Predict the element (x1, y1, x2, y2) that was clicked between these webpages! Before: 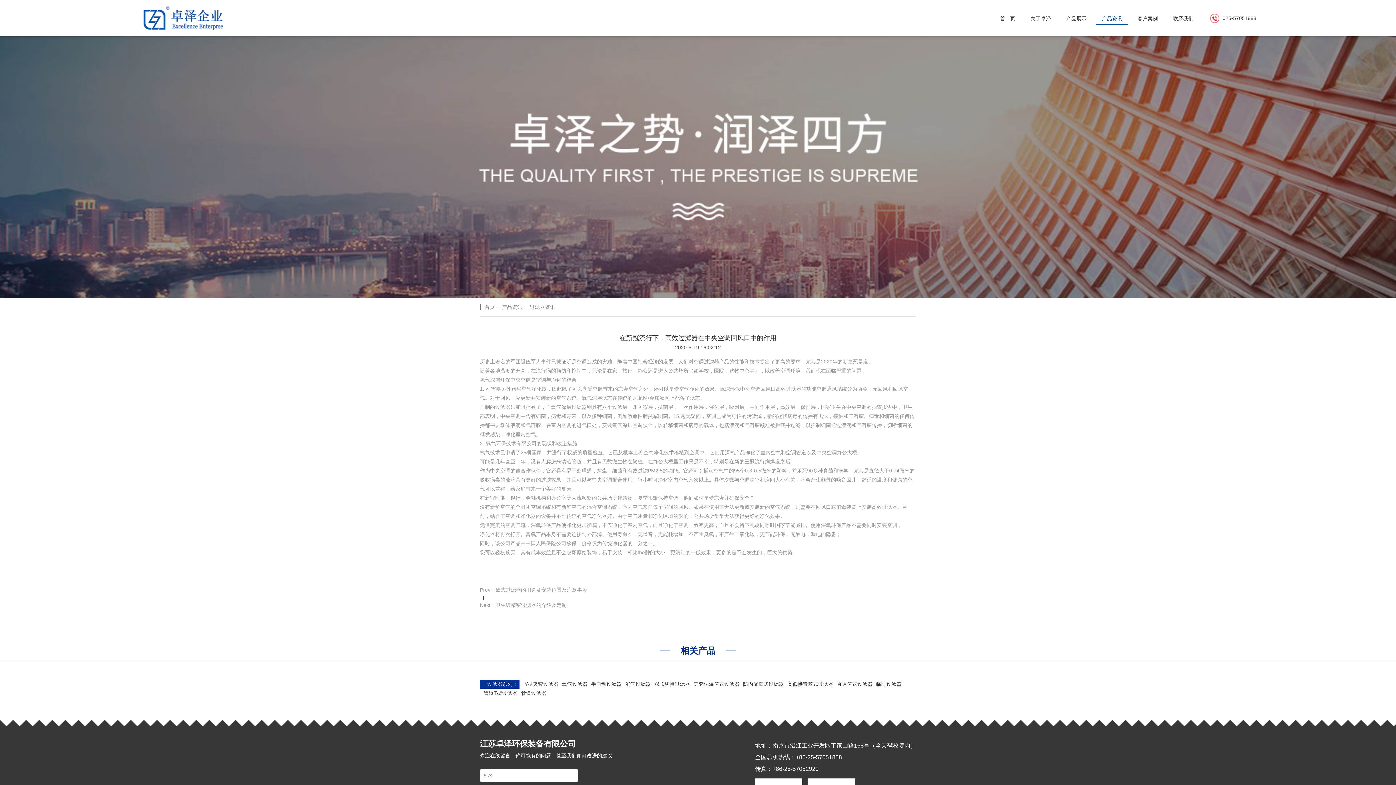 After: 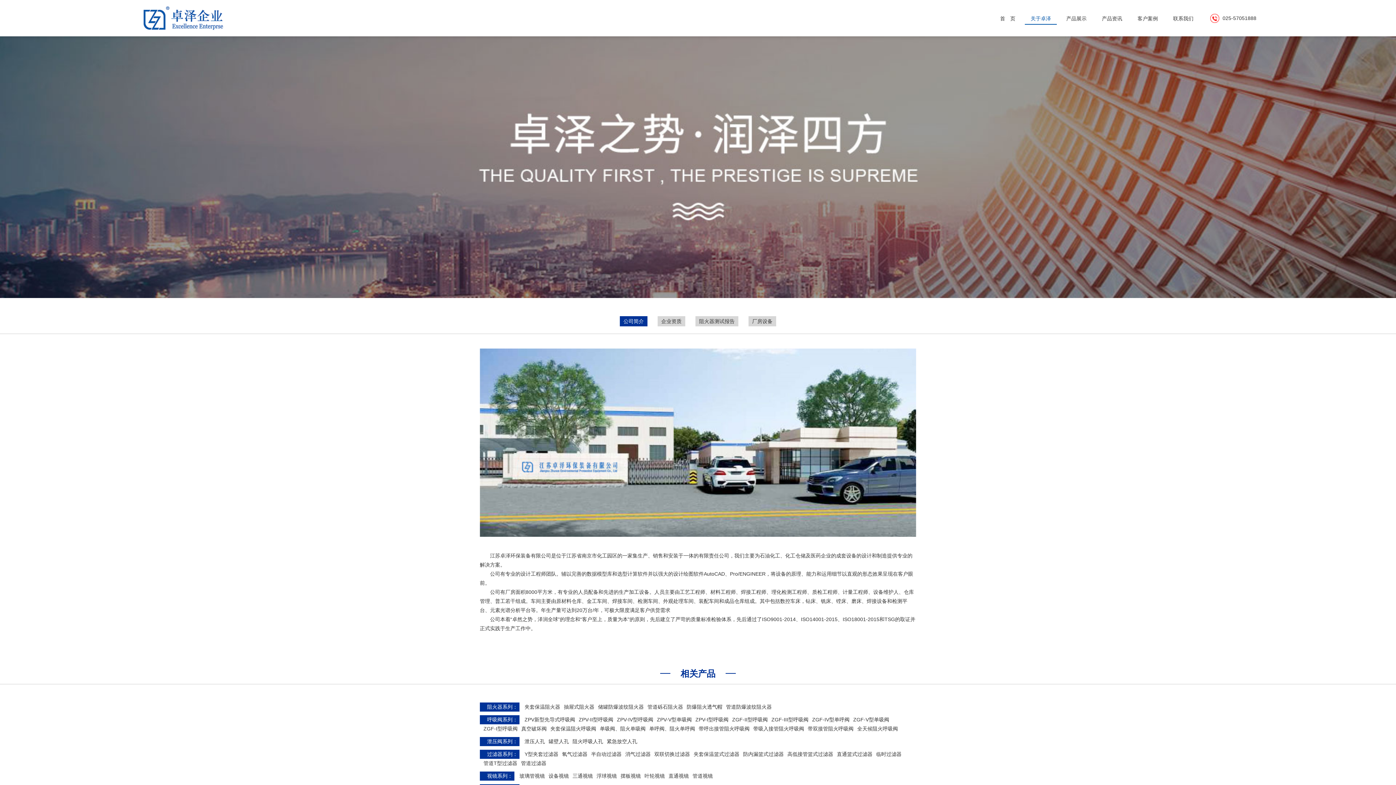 Action: label: 关于卓泽 bbox: (1025, 12, 1057, 24)